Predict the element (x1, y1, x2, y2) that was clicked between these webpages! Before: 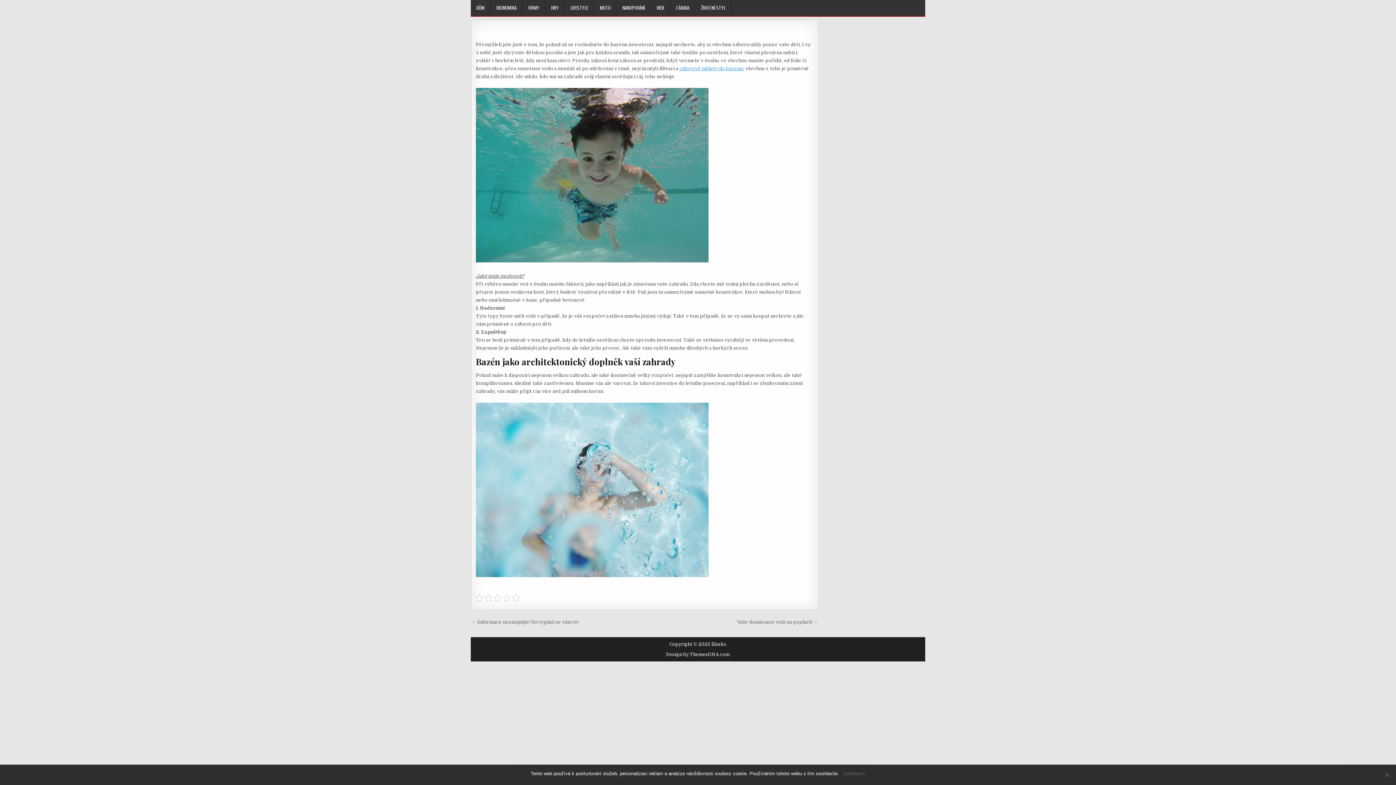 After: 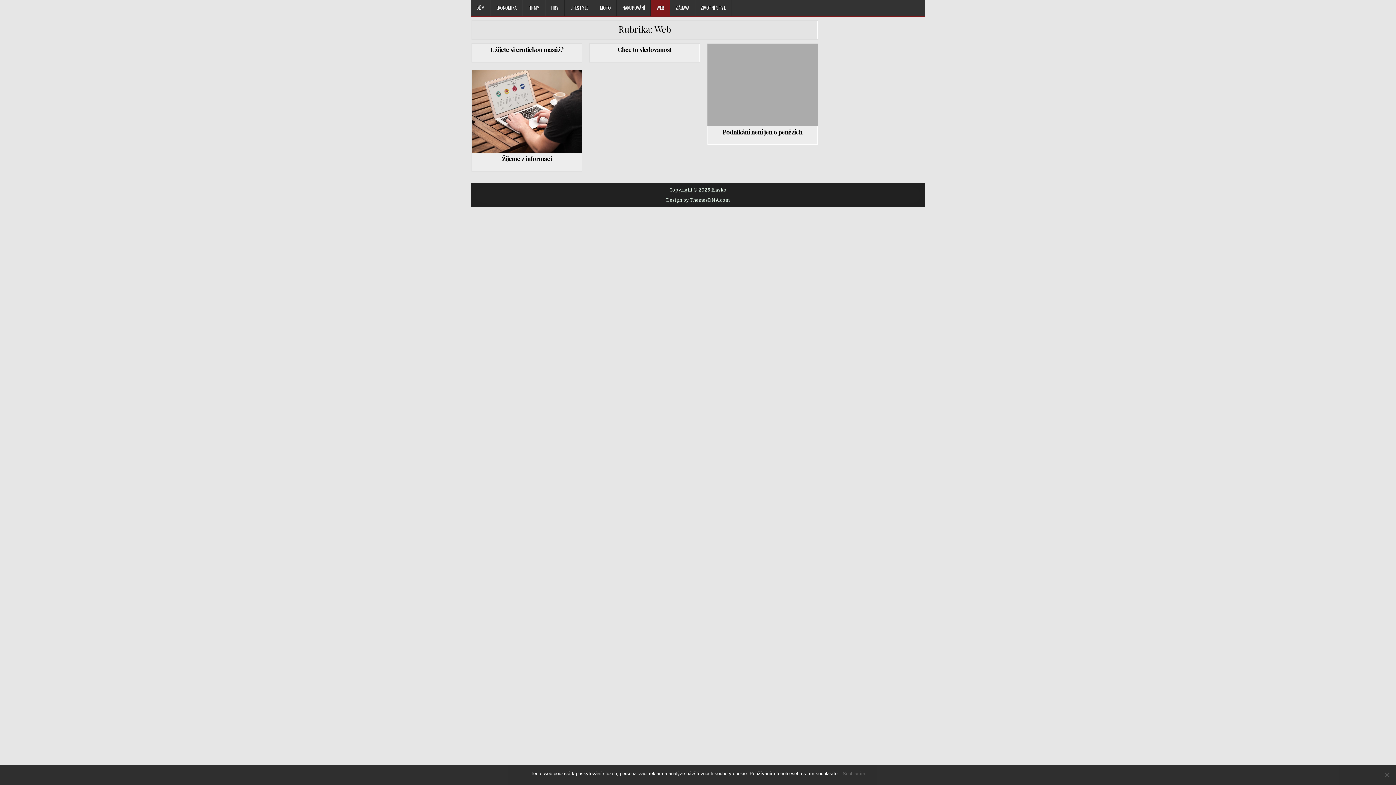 Action: bbox: (650, 0, 670, 15) label: WEB